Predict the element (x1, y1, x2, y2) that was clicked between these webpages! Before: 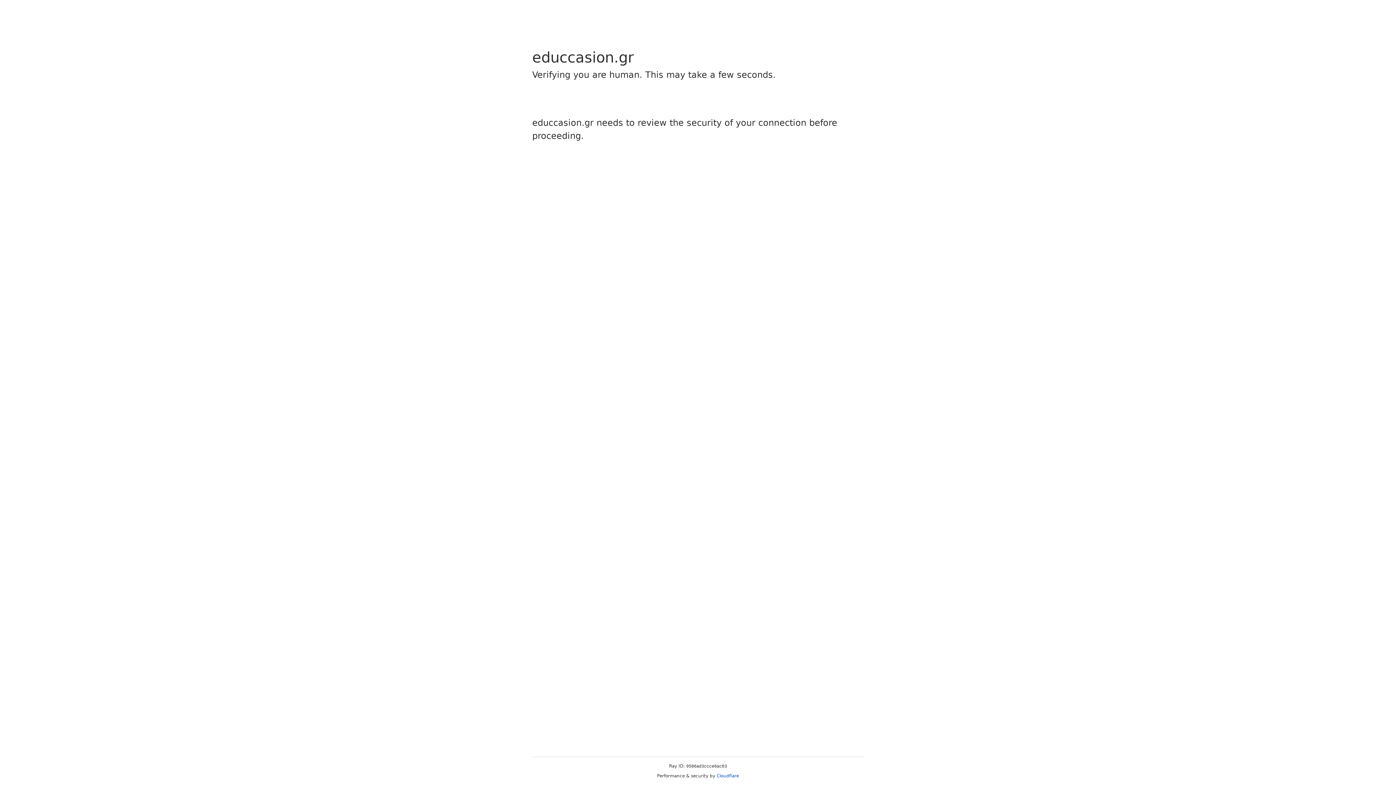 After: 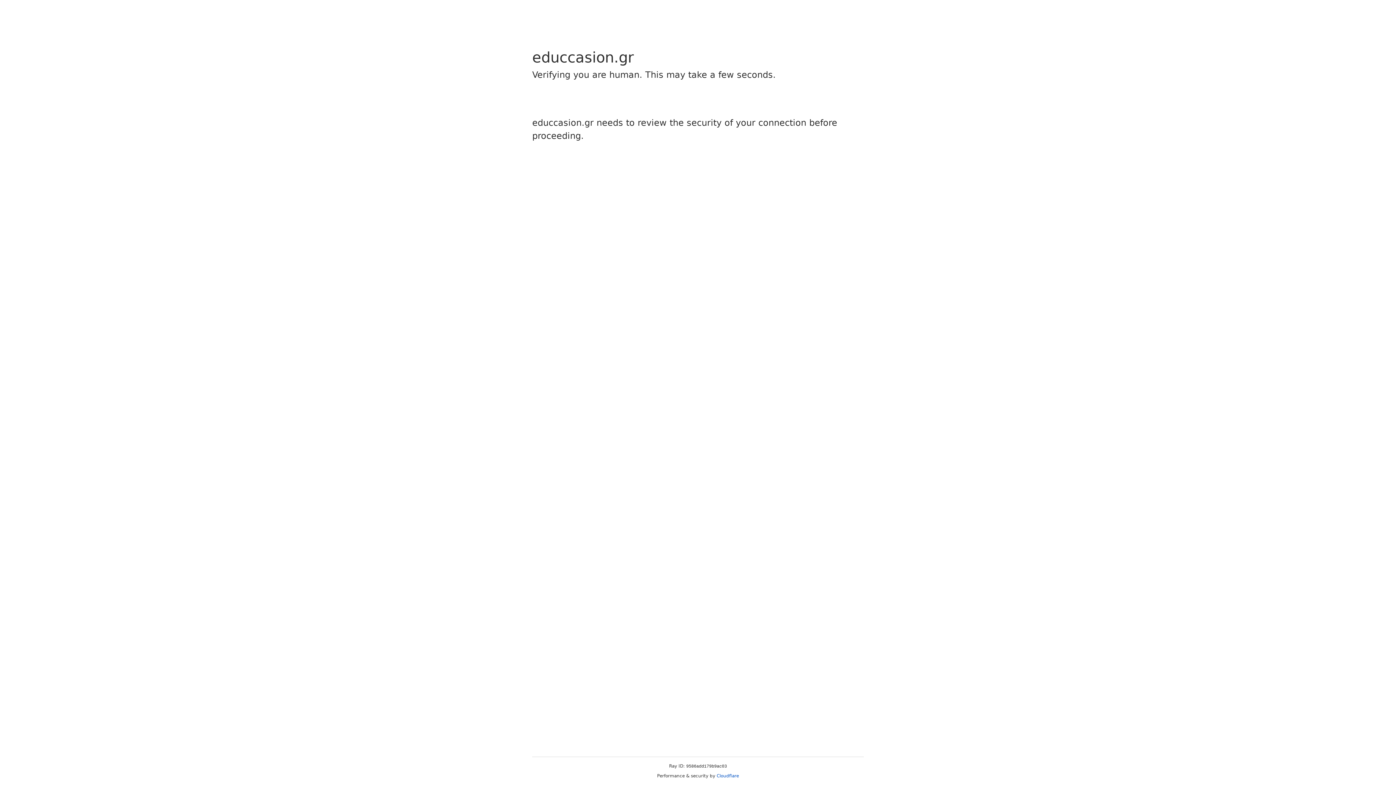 Action: label: Cloudflare bbox: (716, 773, 739, 778)